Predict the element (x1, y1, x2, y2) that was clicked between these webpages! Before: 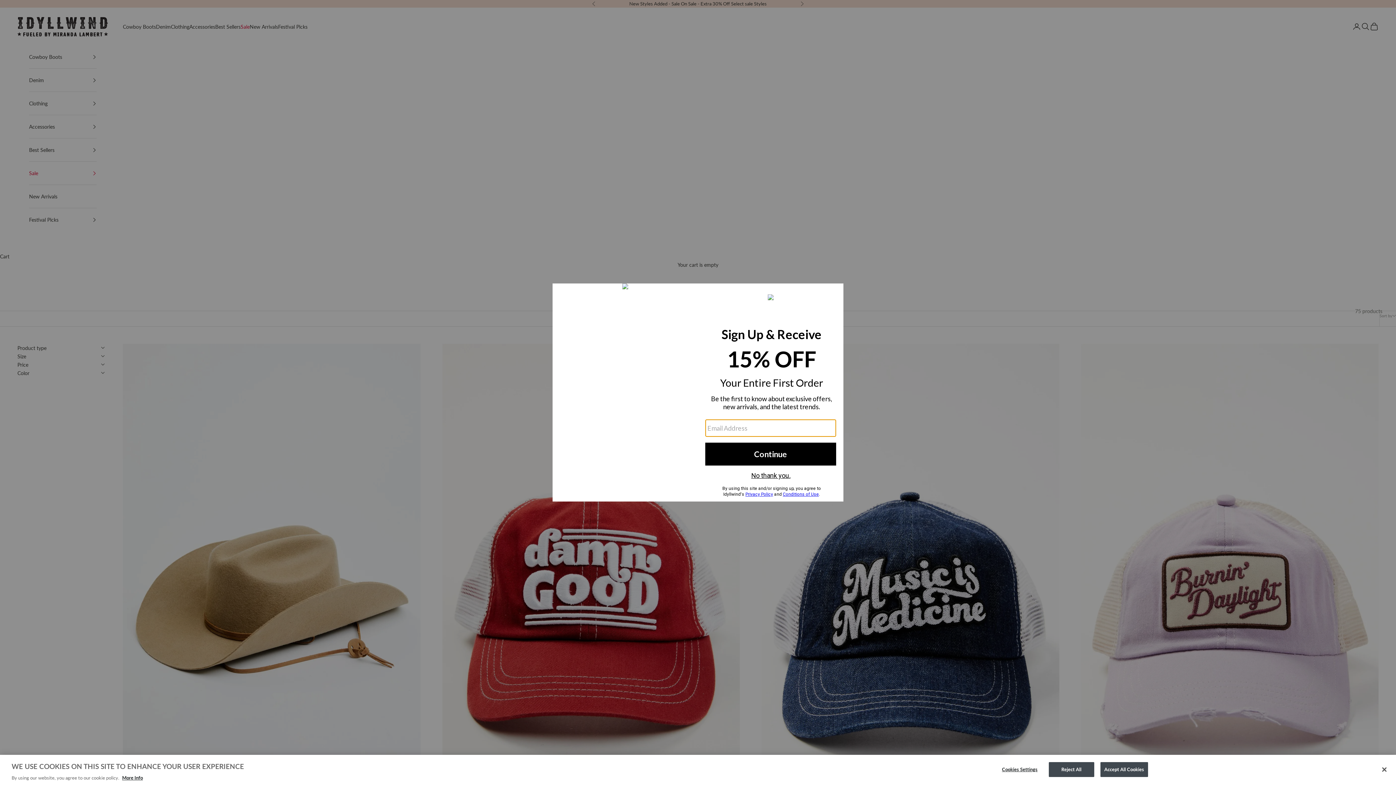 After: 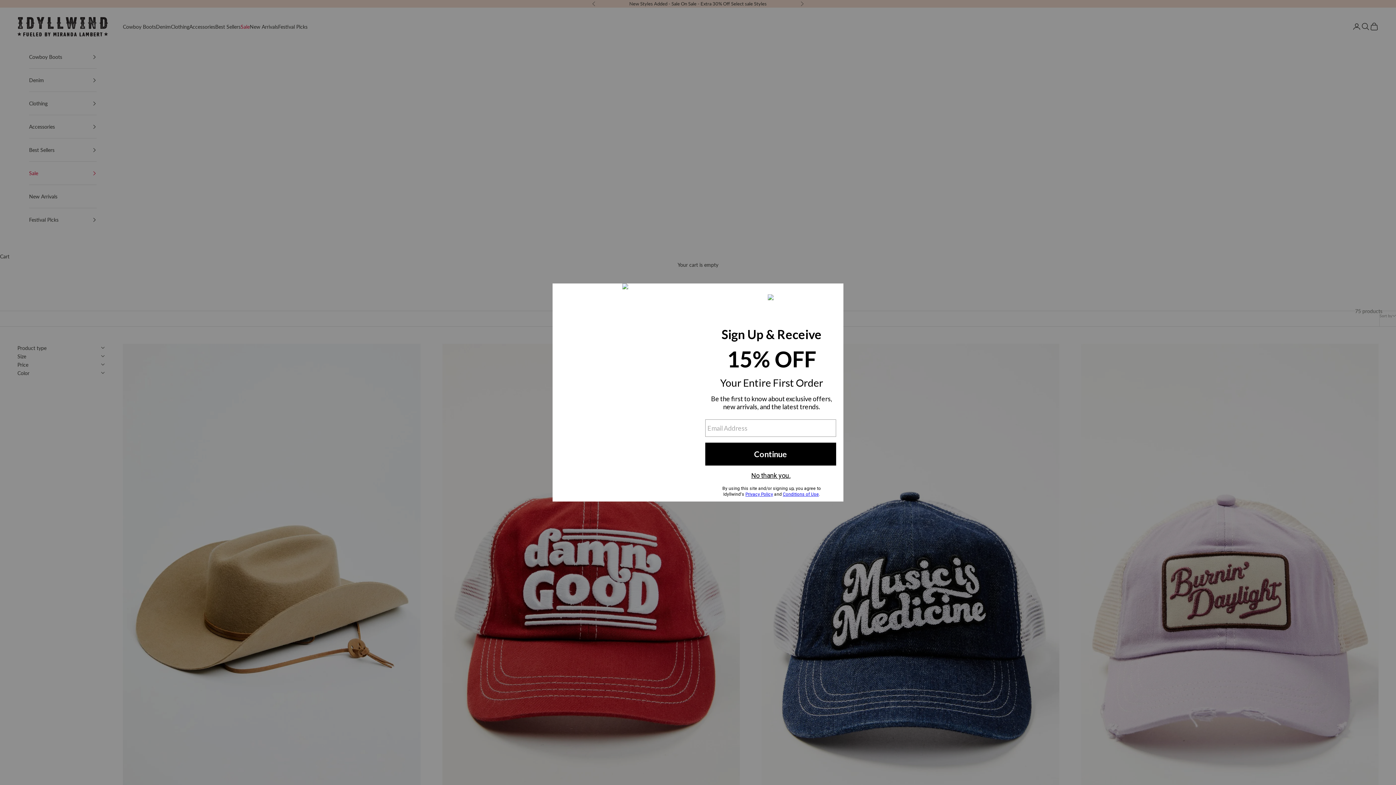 Action: bbox: (1376, 761, 1392, 777) label: Close